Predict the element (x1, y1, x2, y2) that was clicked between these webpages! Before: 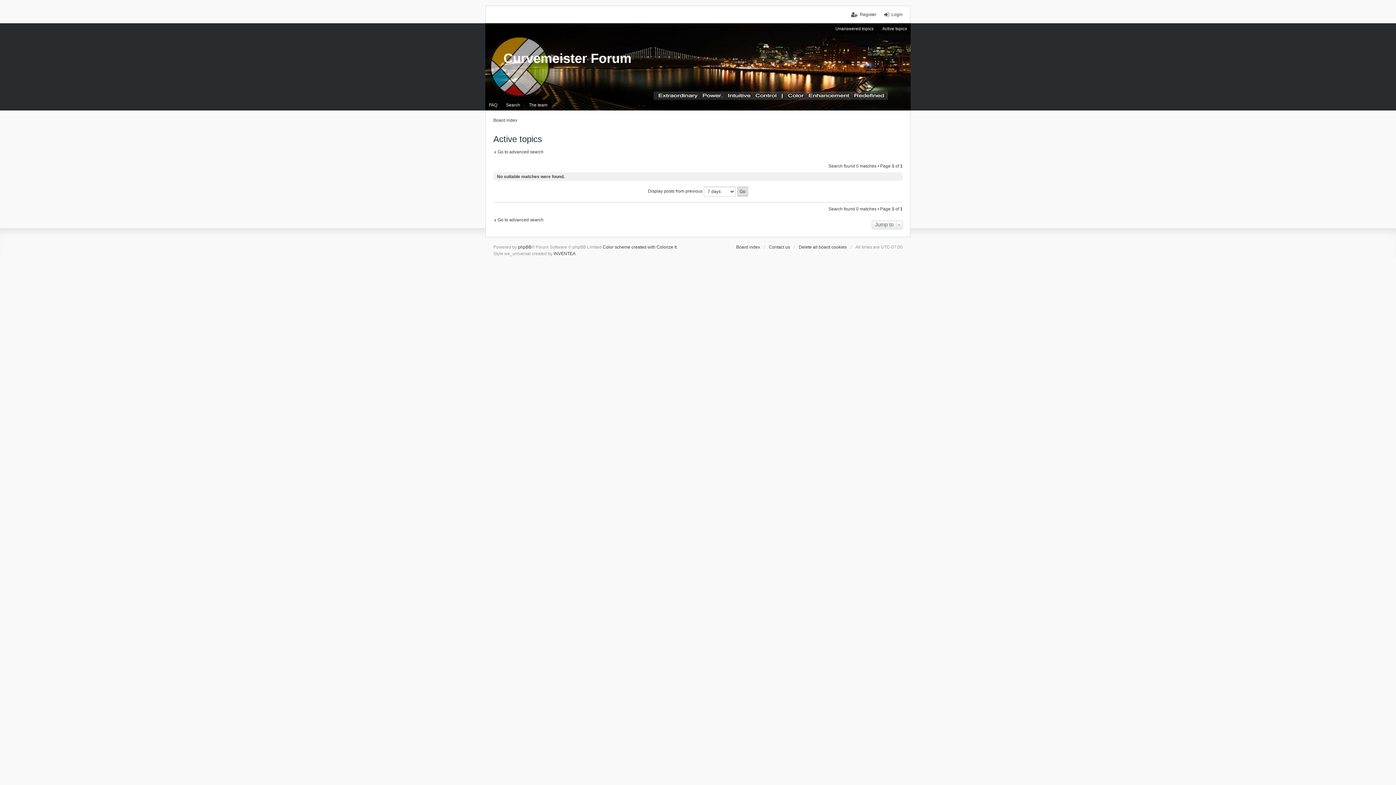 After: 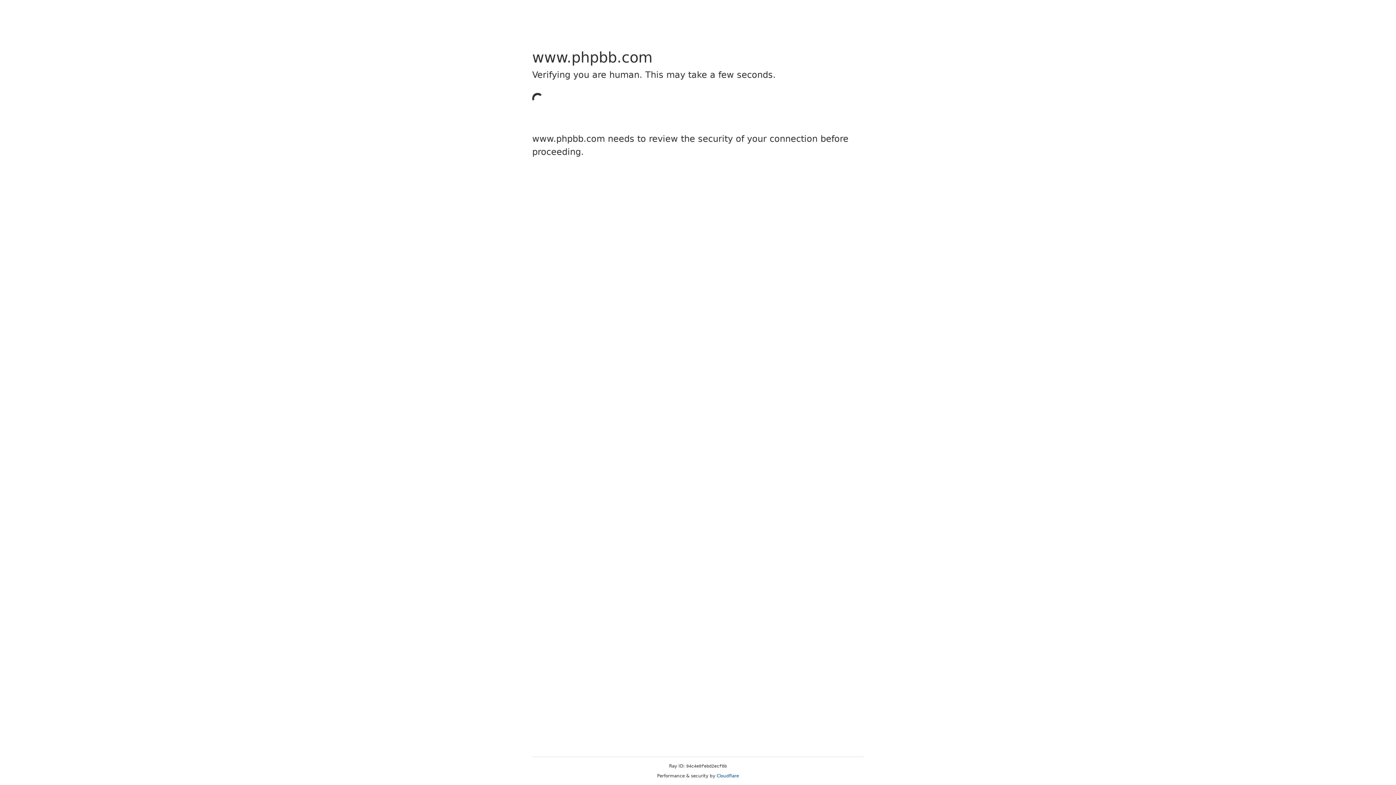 Action: label: phpBB bbox: (518, 244, 531, 249)